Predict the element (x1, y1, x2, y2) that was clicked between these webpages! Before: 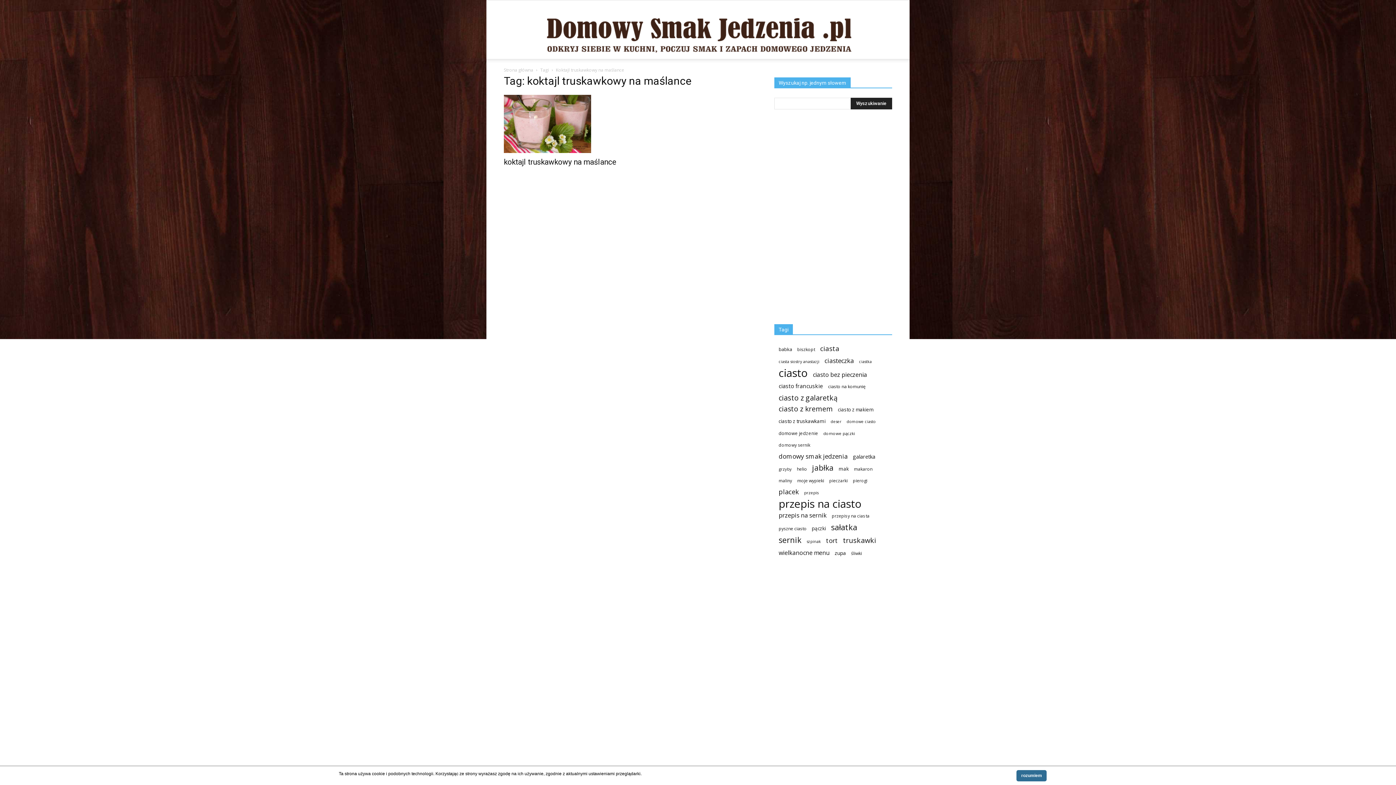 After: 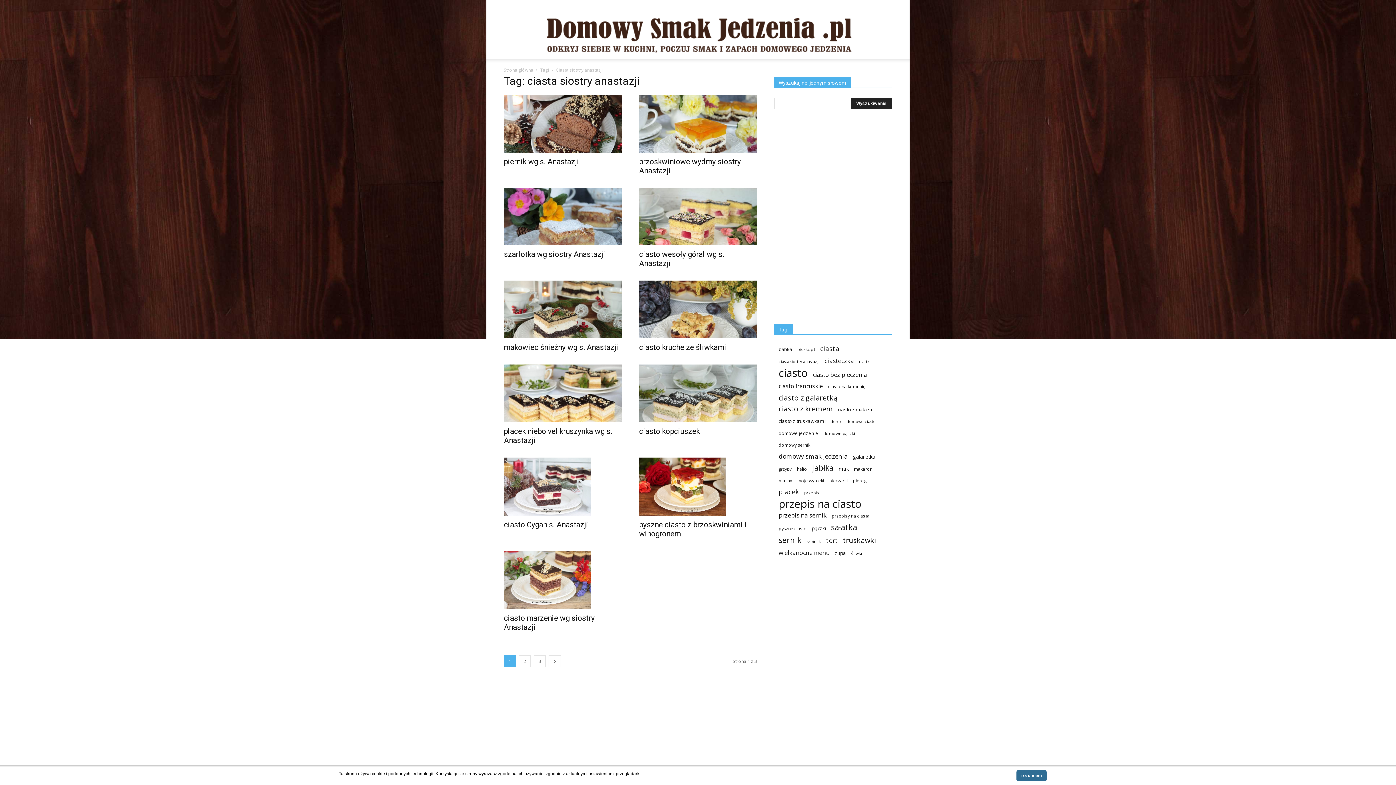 Action: bbox: (778, 358, 819, 365) label: ciasta siostry anastazji (26 elementów)